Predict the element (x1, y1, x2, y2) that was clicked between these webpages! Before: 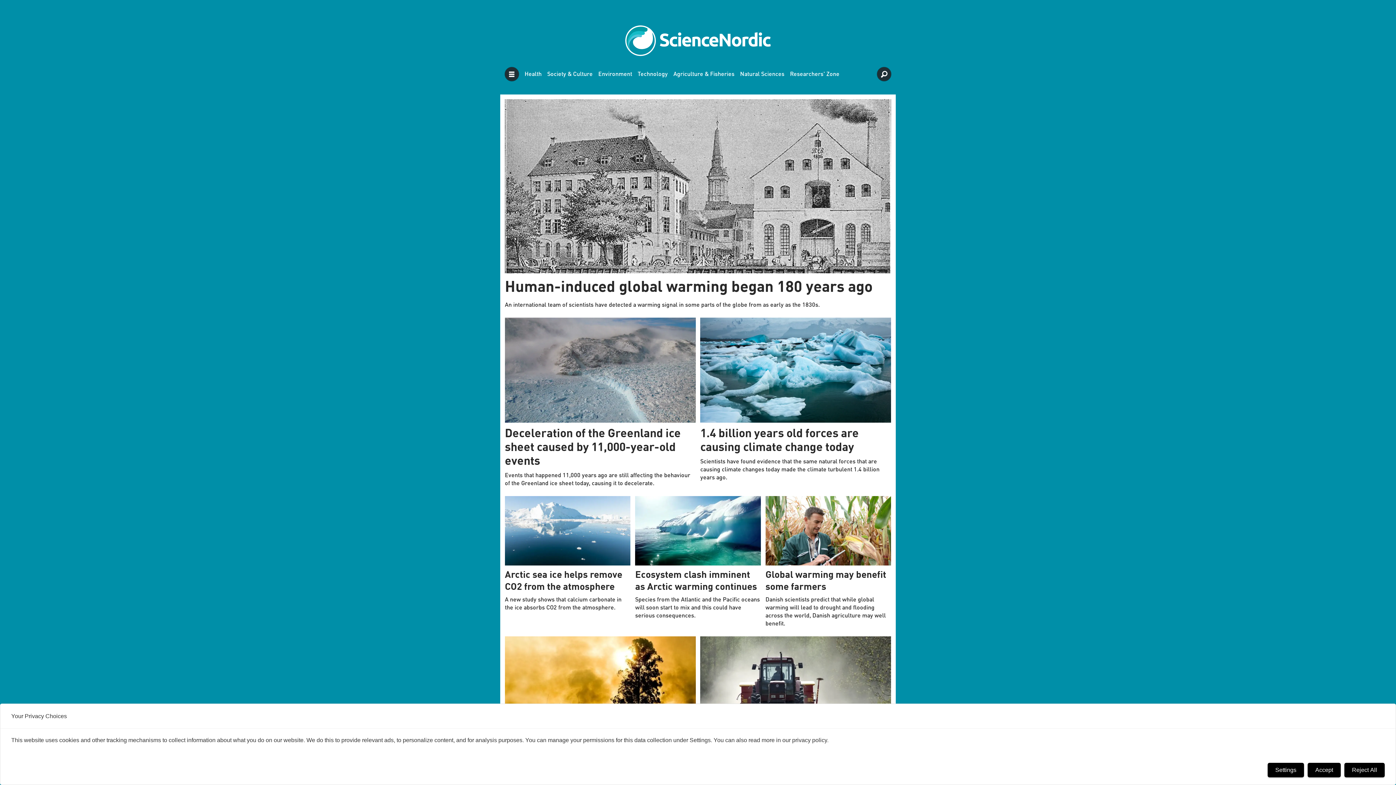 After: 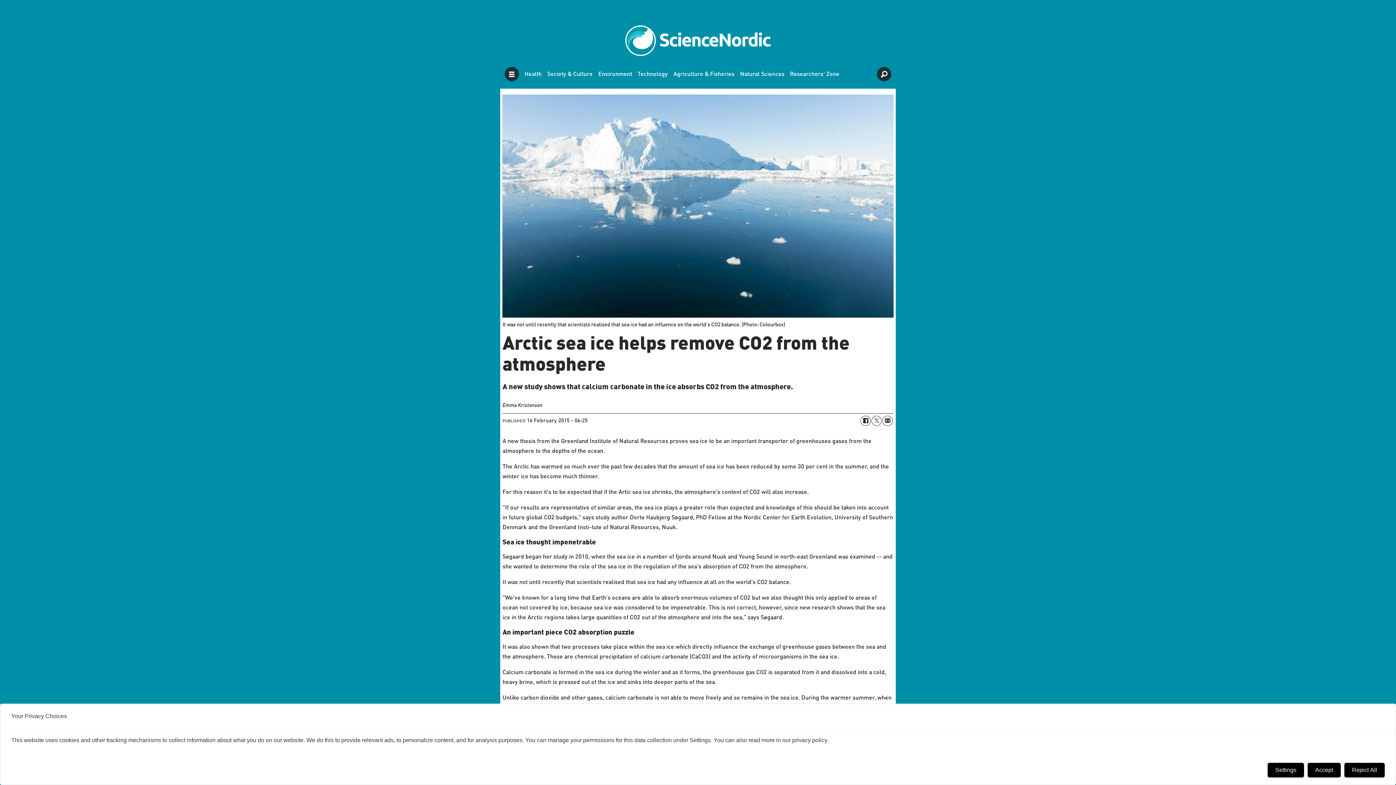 Action: label: Arctic sea ice helps remove CO2 from the atmosphere

A new study shows that calcium carbonate in the ice absorbs CO2 from the atmosphere. bbox: (505, 496, 630, 612)